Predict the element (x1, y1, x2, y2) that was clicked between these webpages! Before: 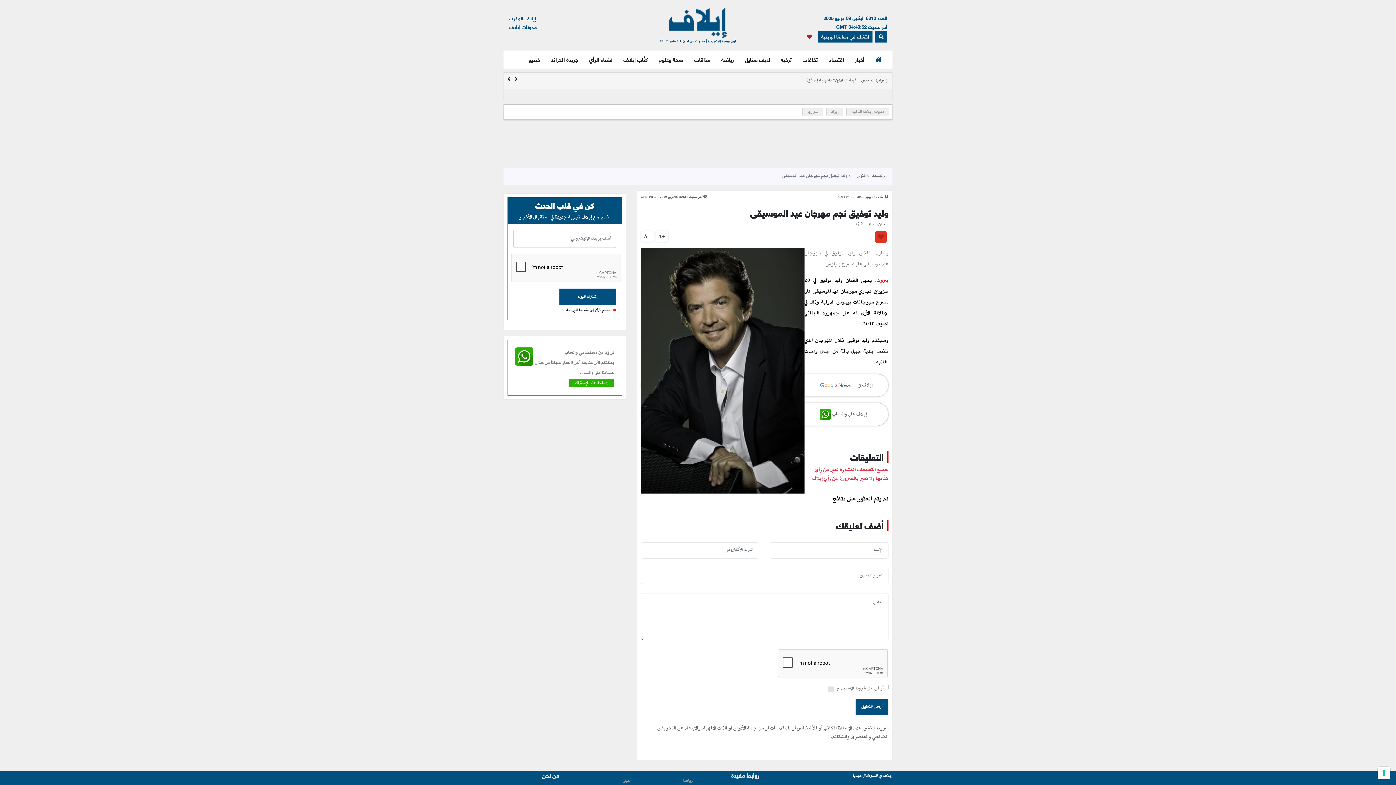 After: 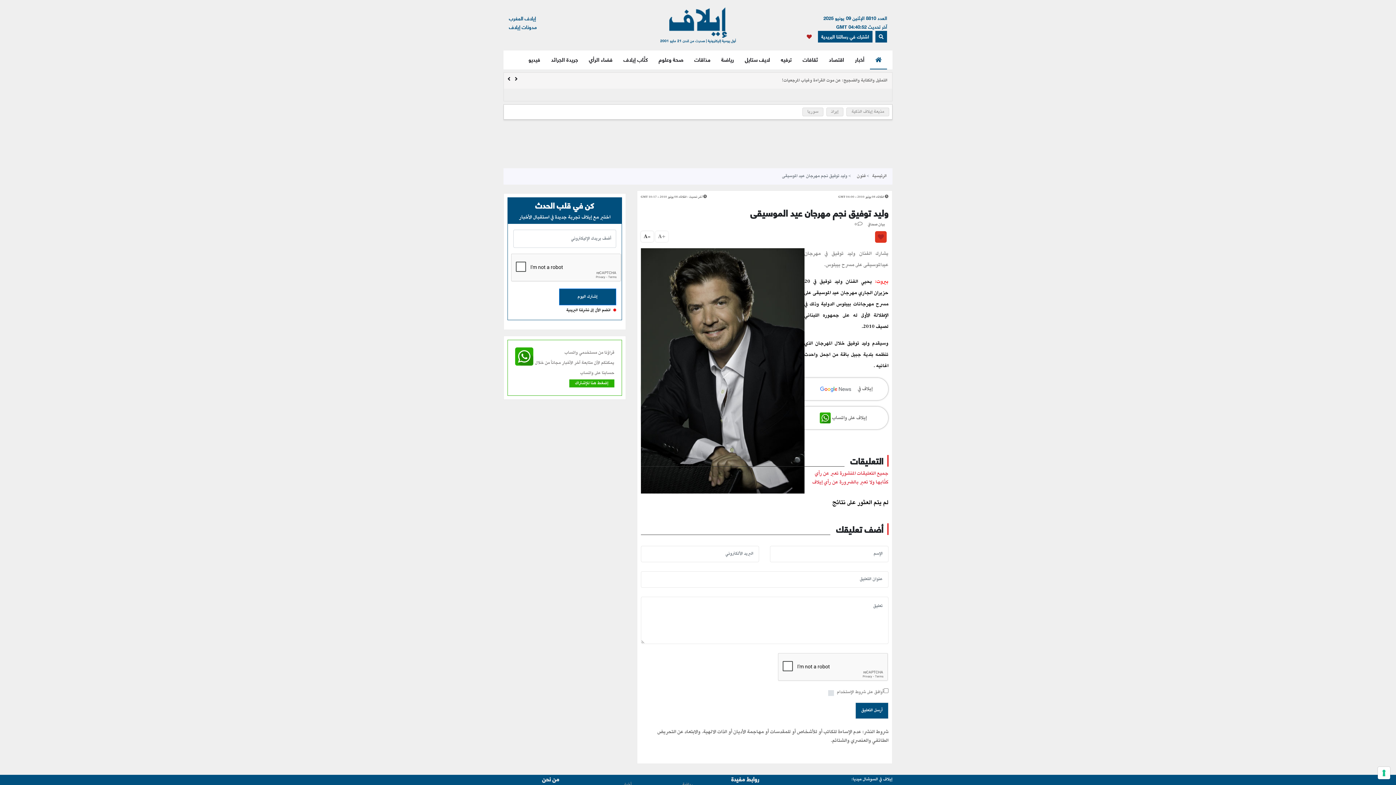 Action: label: +A bbox: (655, 231, 668, 242)